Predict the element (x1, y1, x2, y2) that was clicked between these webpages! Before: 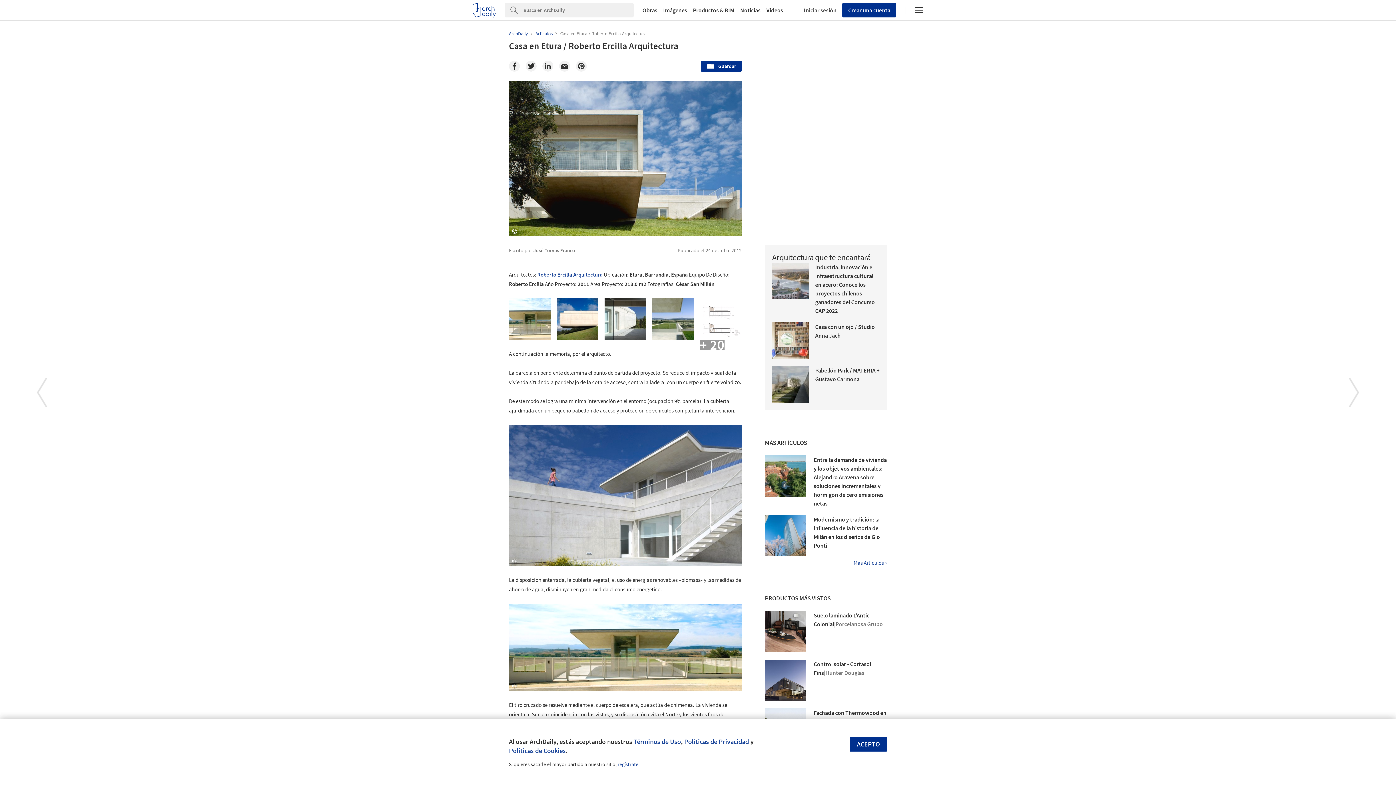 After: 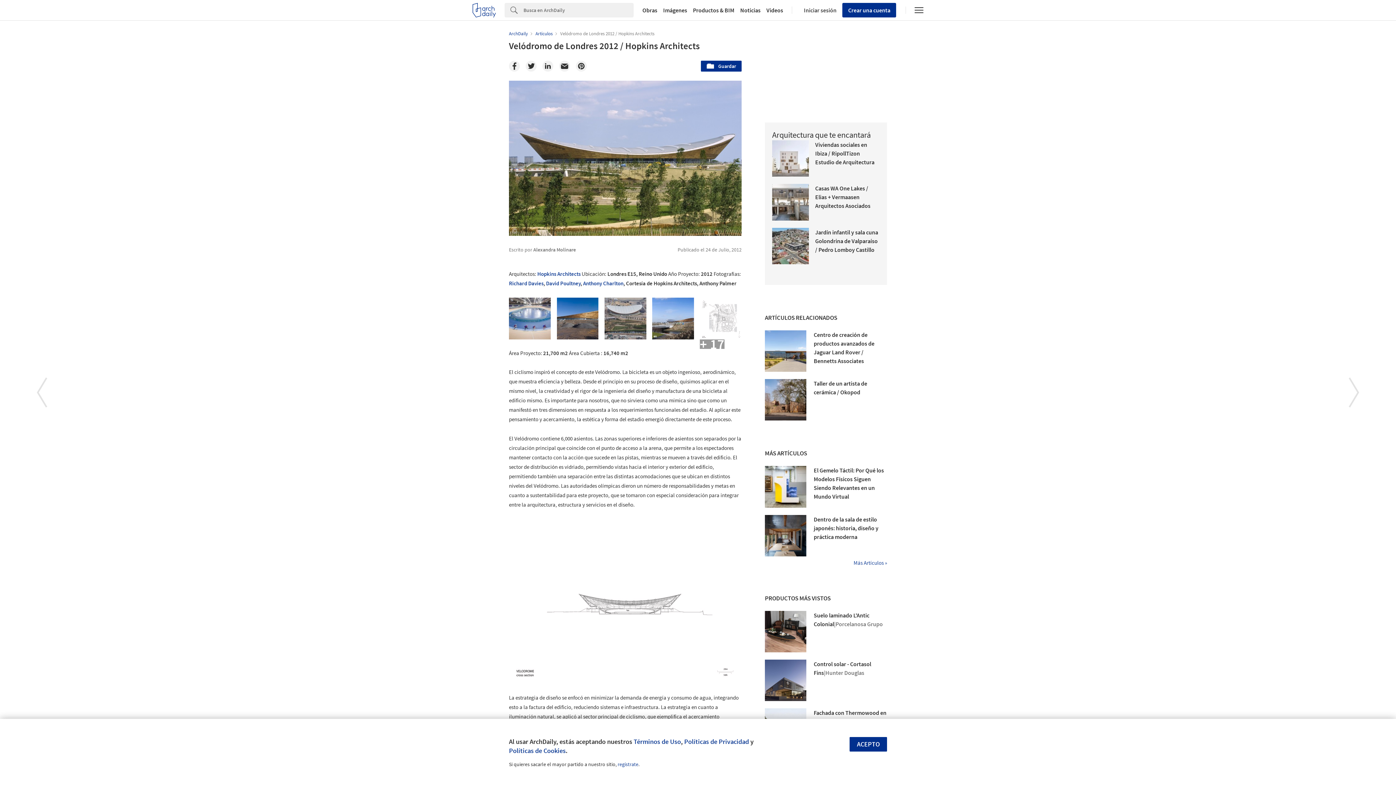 Action: bbox: (0, 337, 83, 448)